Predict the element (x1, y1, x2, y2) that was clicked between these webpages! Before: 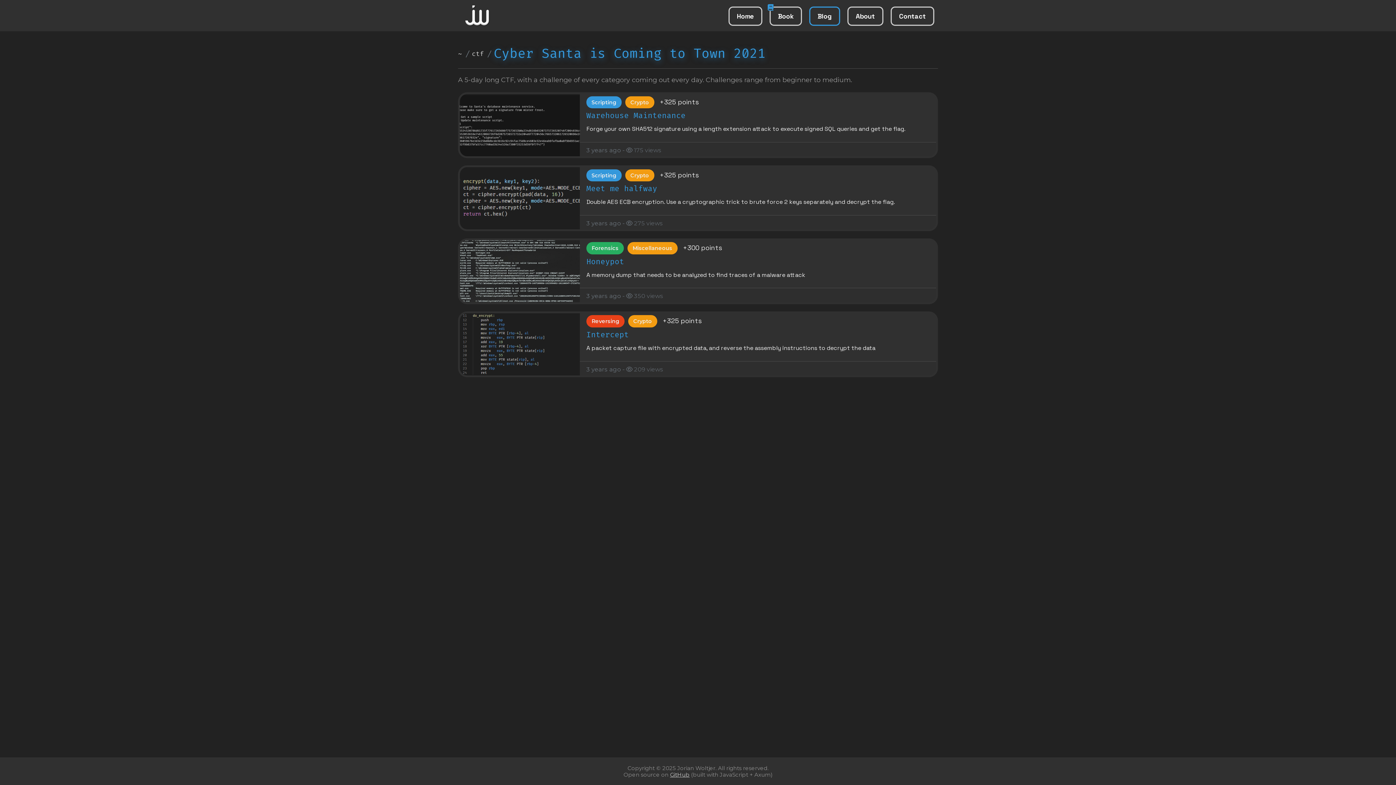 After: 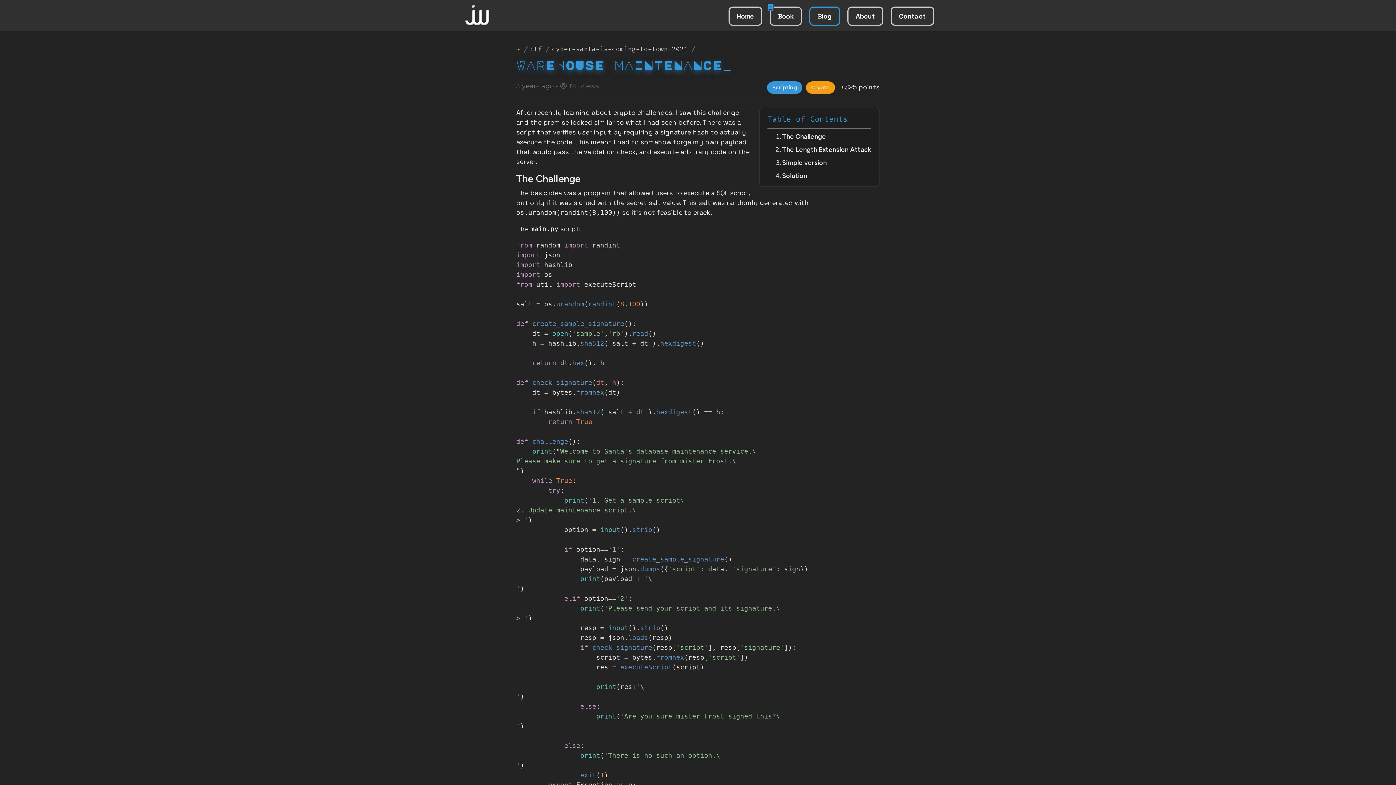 Action: label: Warehouse Maintenance bbox: (586, 110, 685, 120)